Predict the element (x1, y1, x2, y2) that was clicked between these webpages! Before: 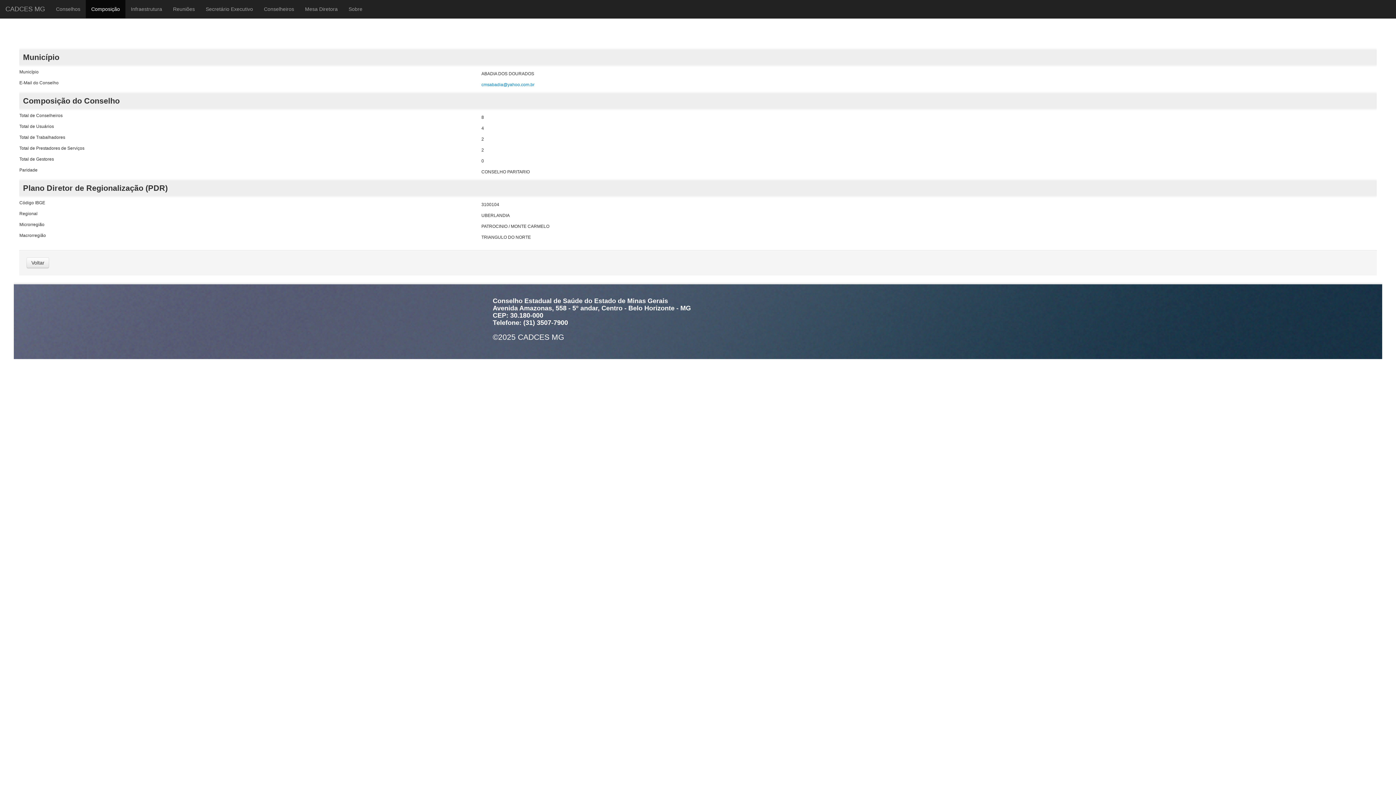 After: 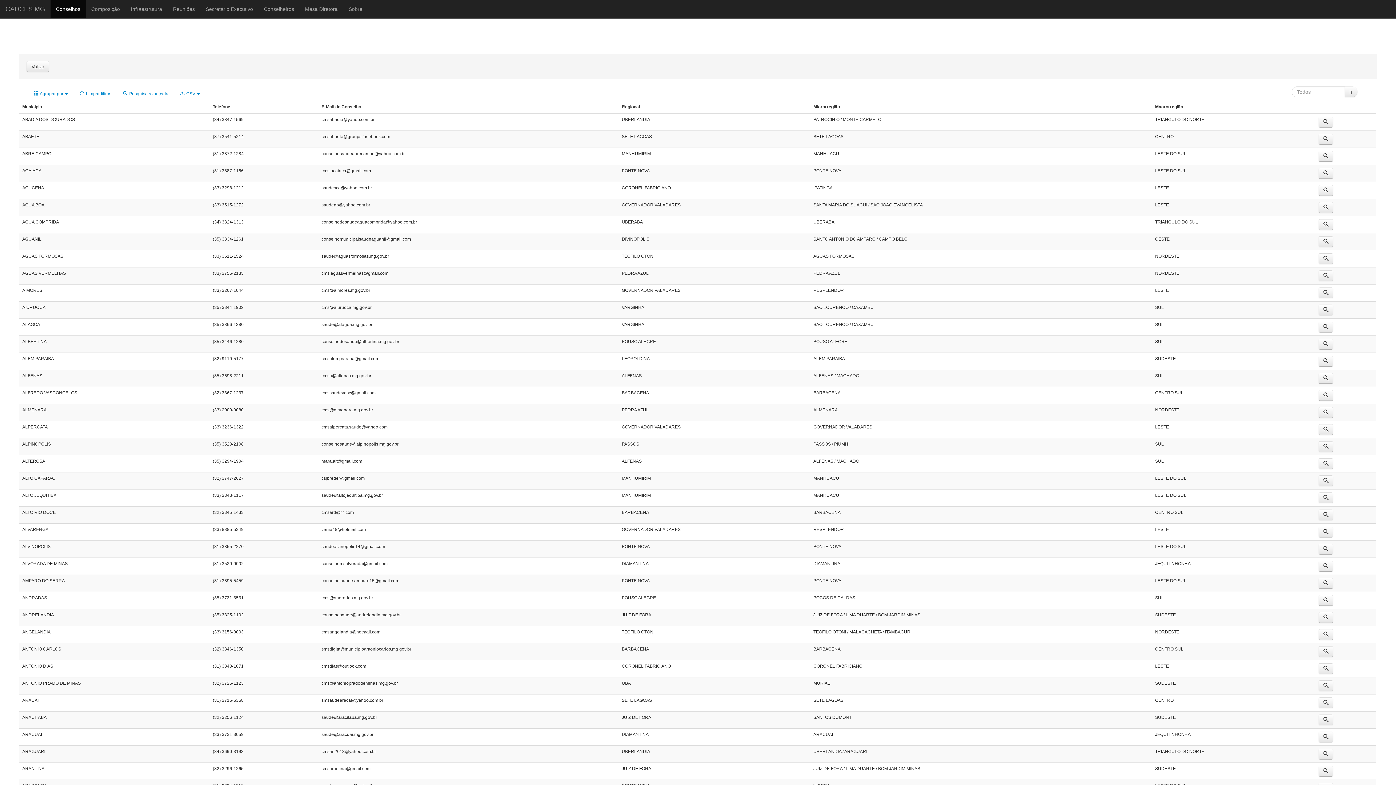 Action: bbox: (50, 0, 85, 18) label: Conselhos